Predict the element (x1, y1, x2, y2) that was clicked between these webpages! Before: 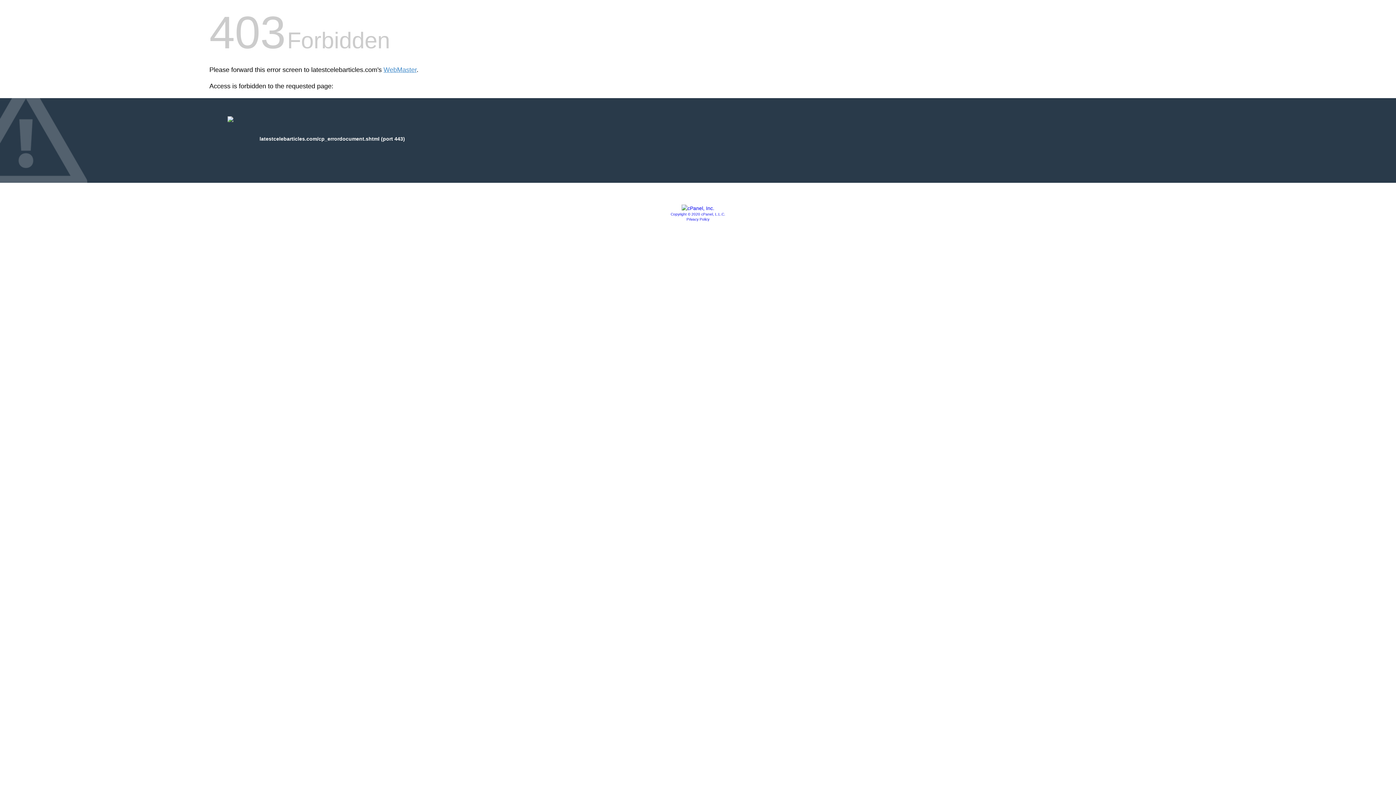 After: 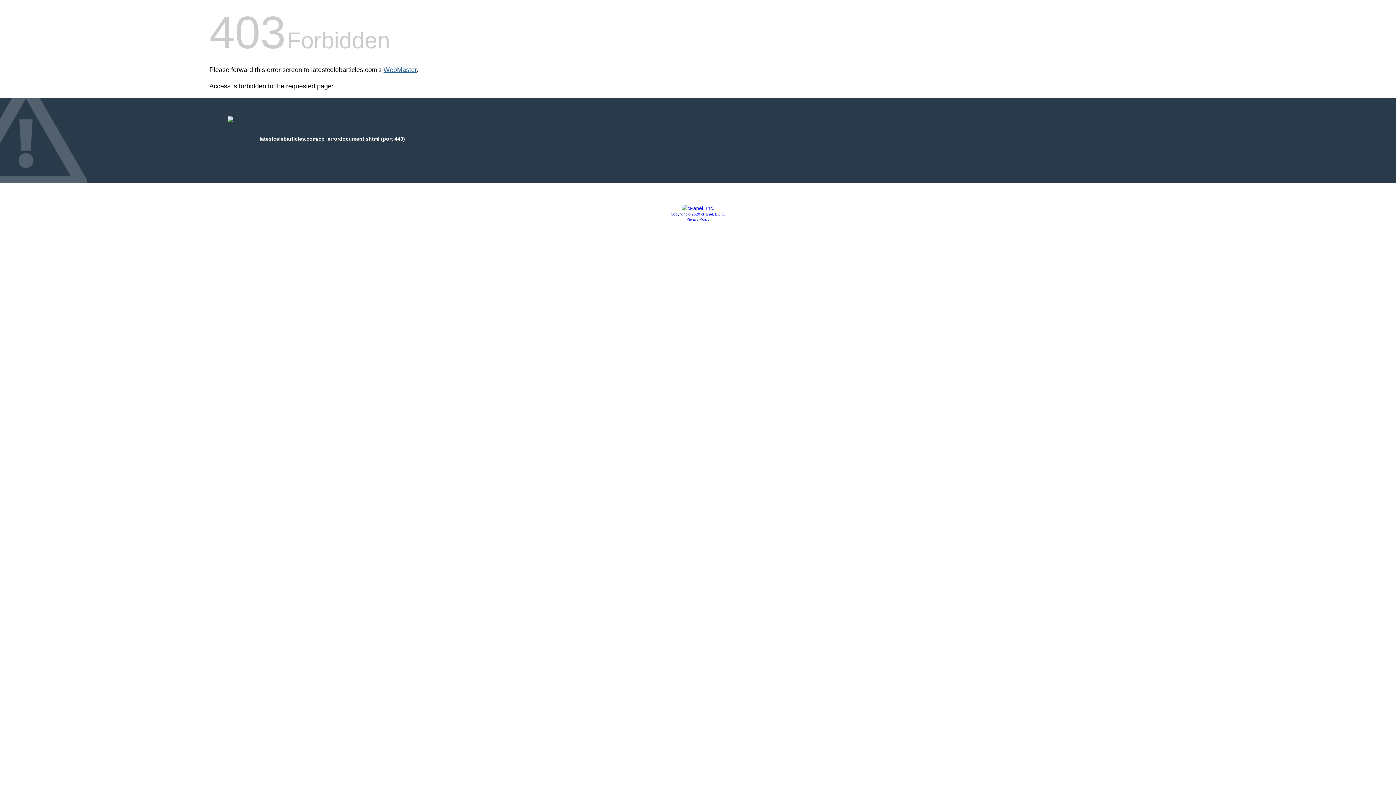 Action: bbox: (383, 66, 416, 73) label: WebMaster